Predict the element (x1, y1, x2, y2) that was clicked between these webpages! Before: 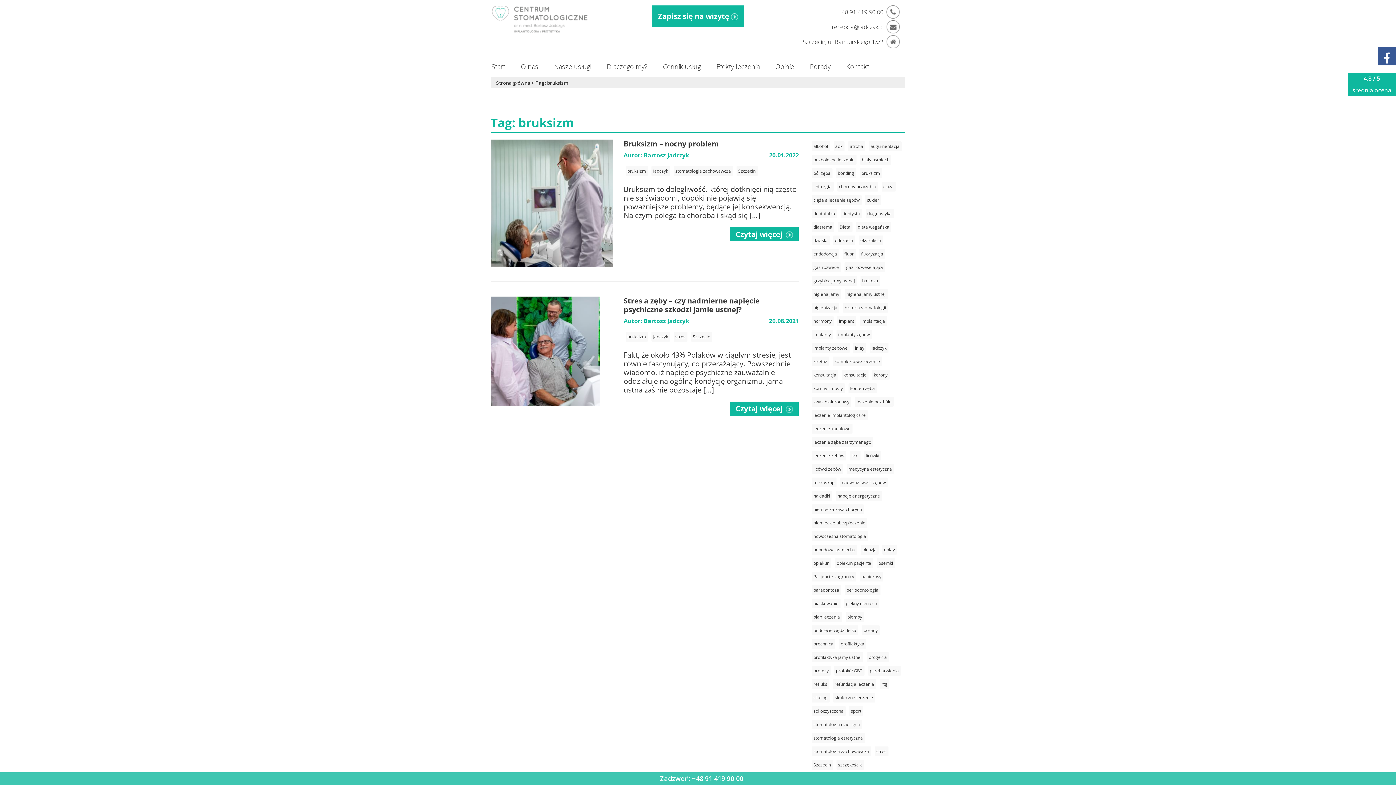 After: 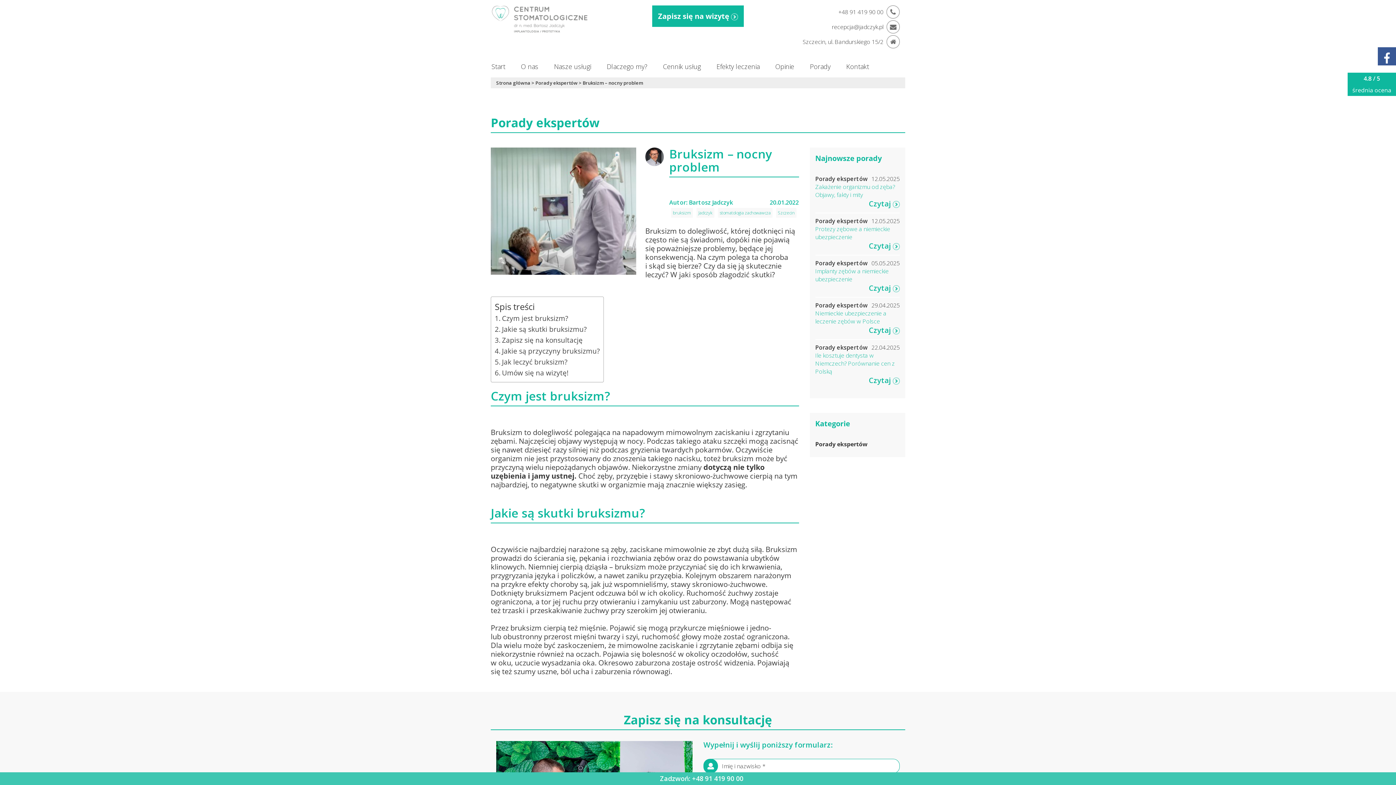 Action: bbox: (729, 227, 799, 241) label: Czytaj więcej 